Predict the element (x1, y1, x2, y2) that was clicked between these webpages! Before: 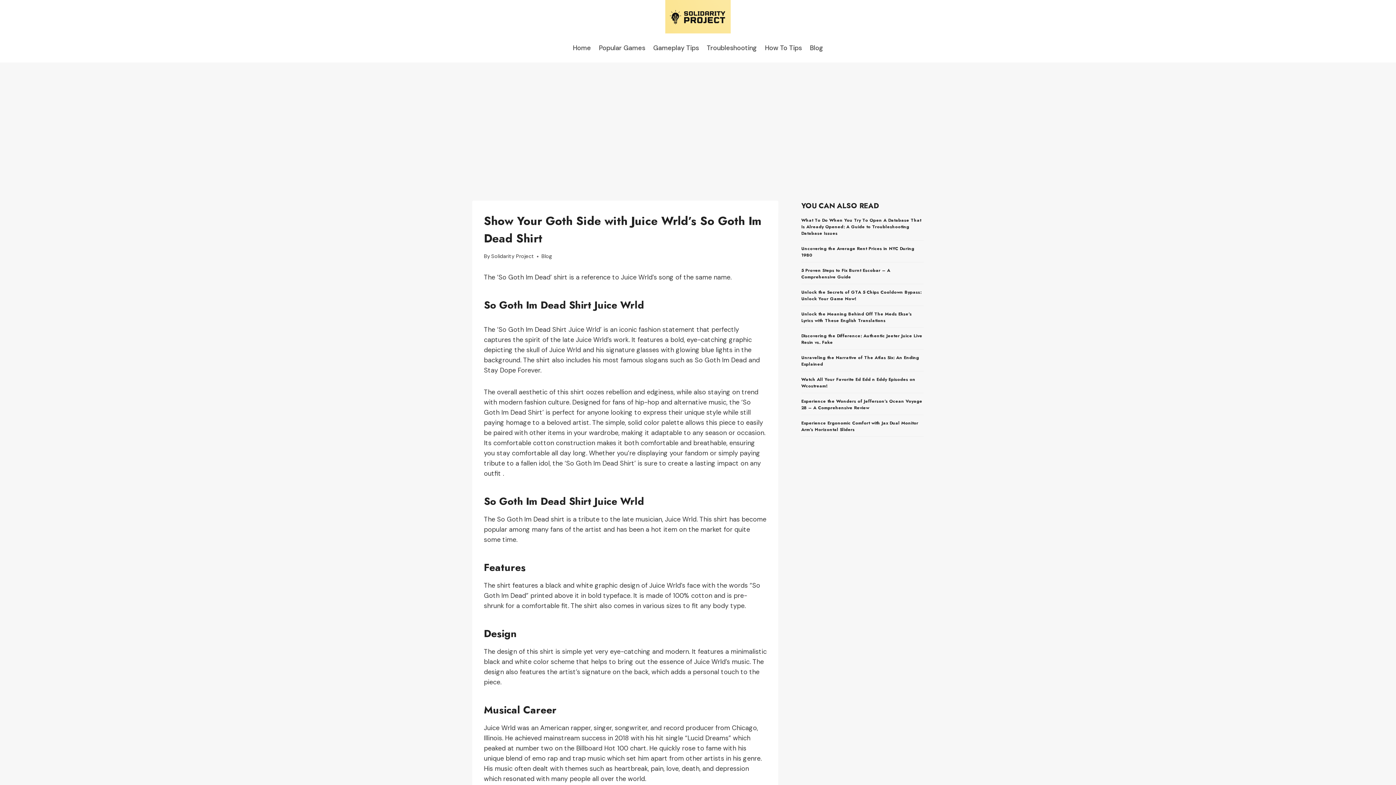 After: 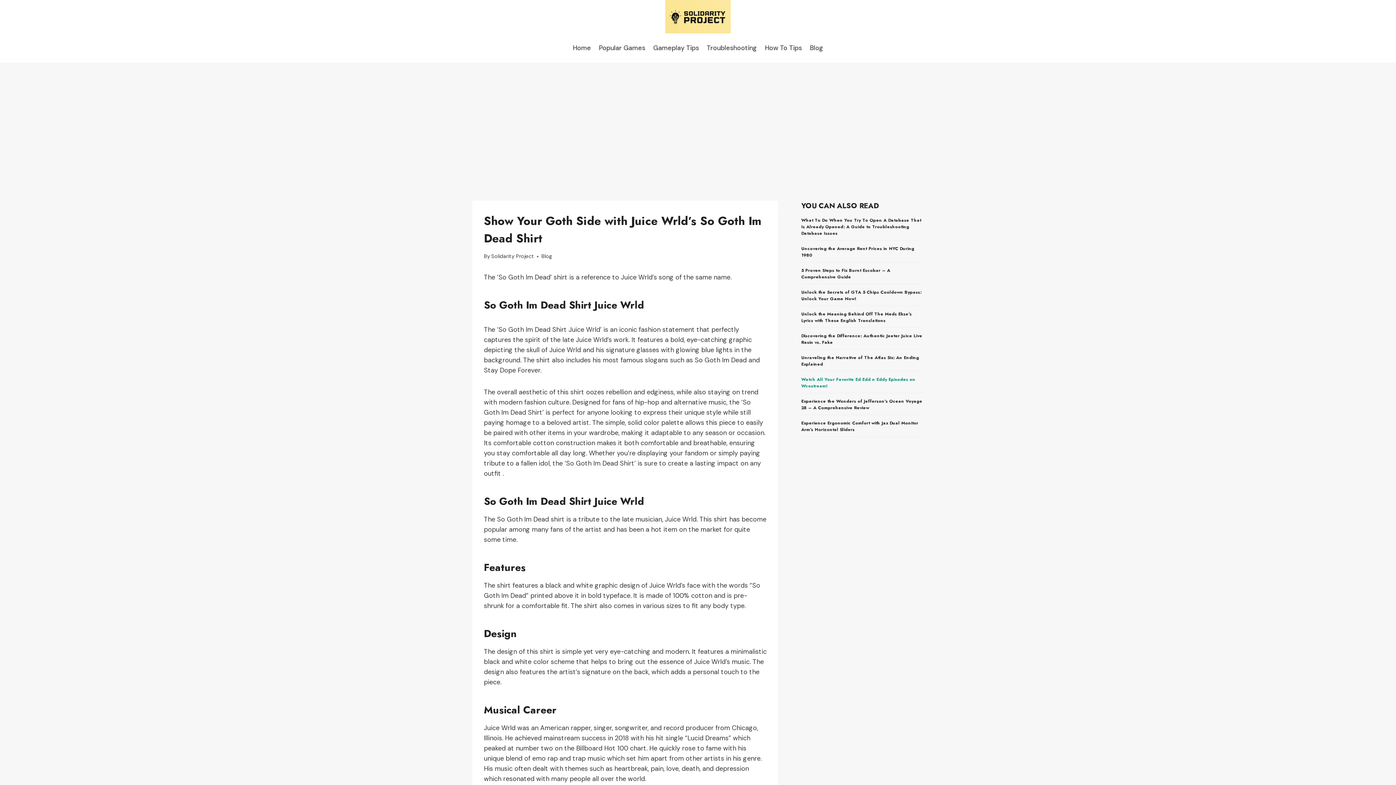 Action: bbox: (801, 376, 915, 389) label: Watch All Your Favorite Ed Edd n Eddy Episodes on Wcostream!